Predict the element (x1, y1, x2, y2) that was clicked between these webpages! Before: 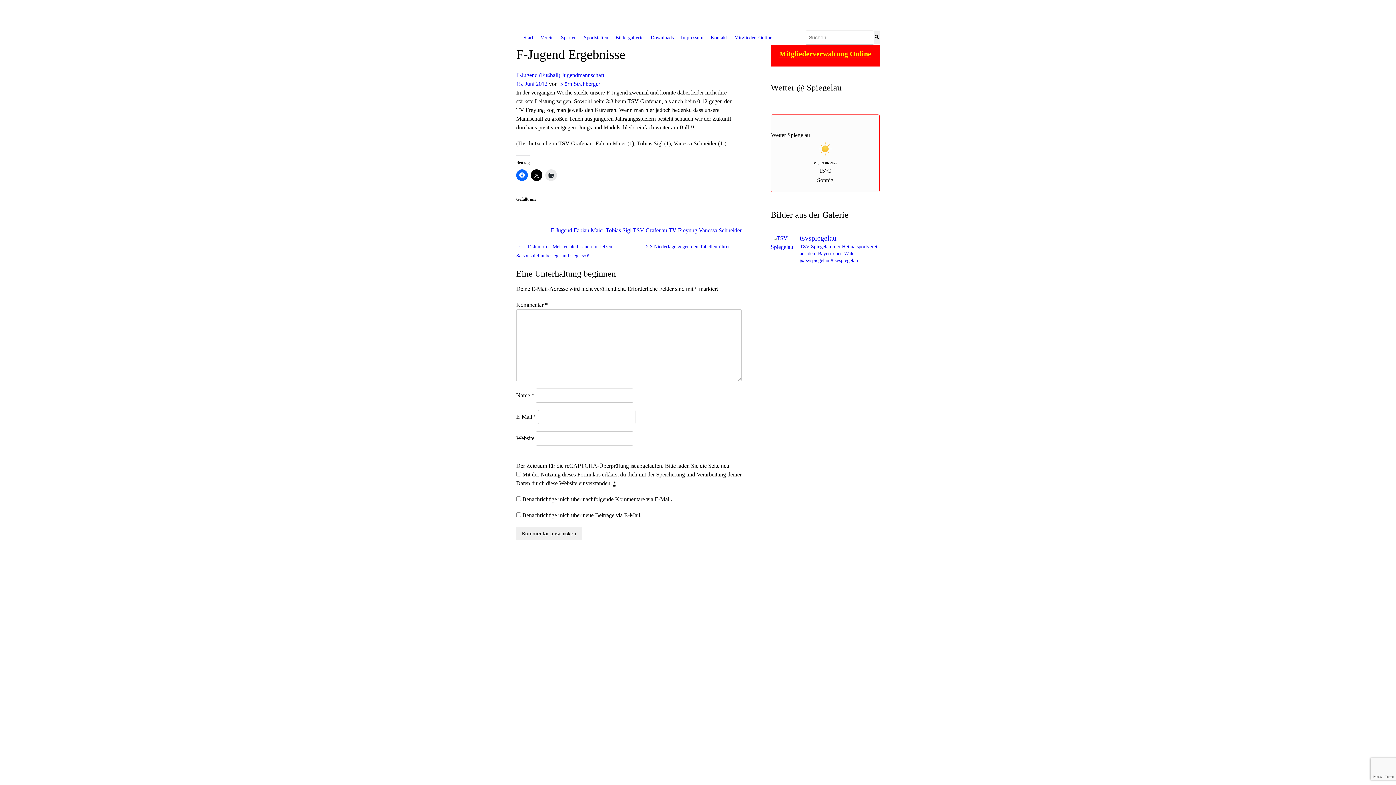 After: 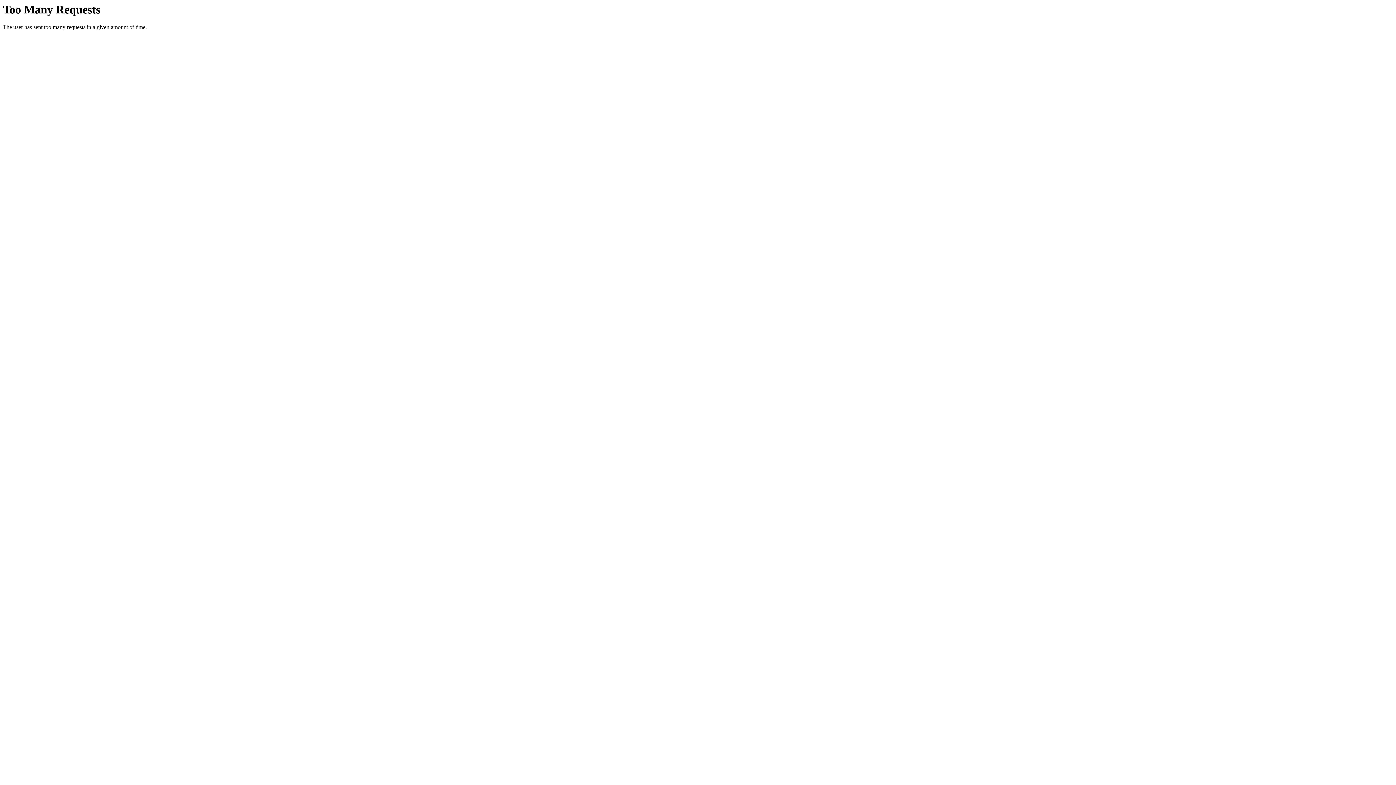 Action: label: Tobias Sigl bbox: (605, 227, 631, 233)